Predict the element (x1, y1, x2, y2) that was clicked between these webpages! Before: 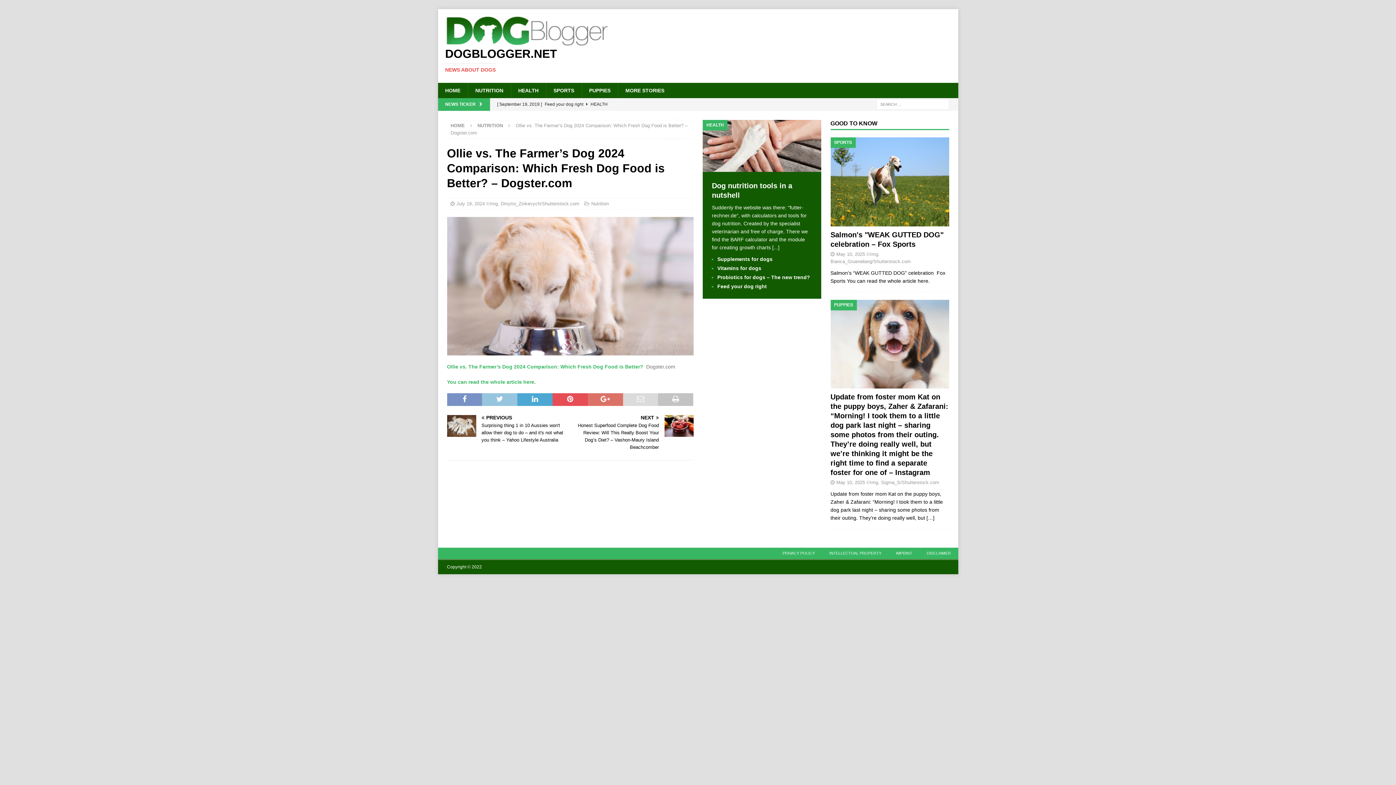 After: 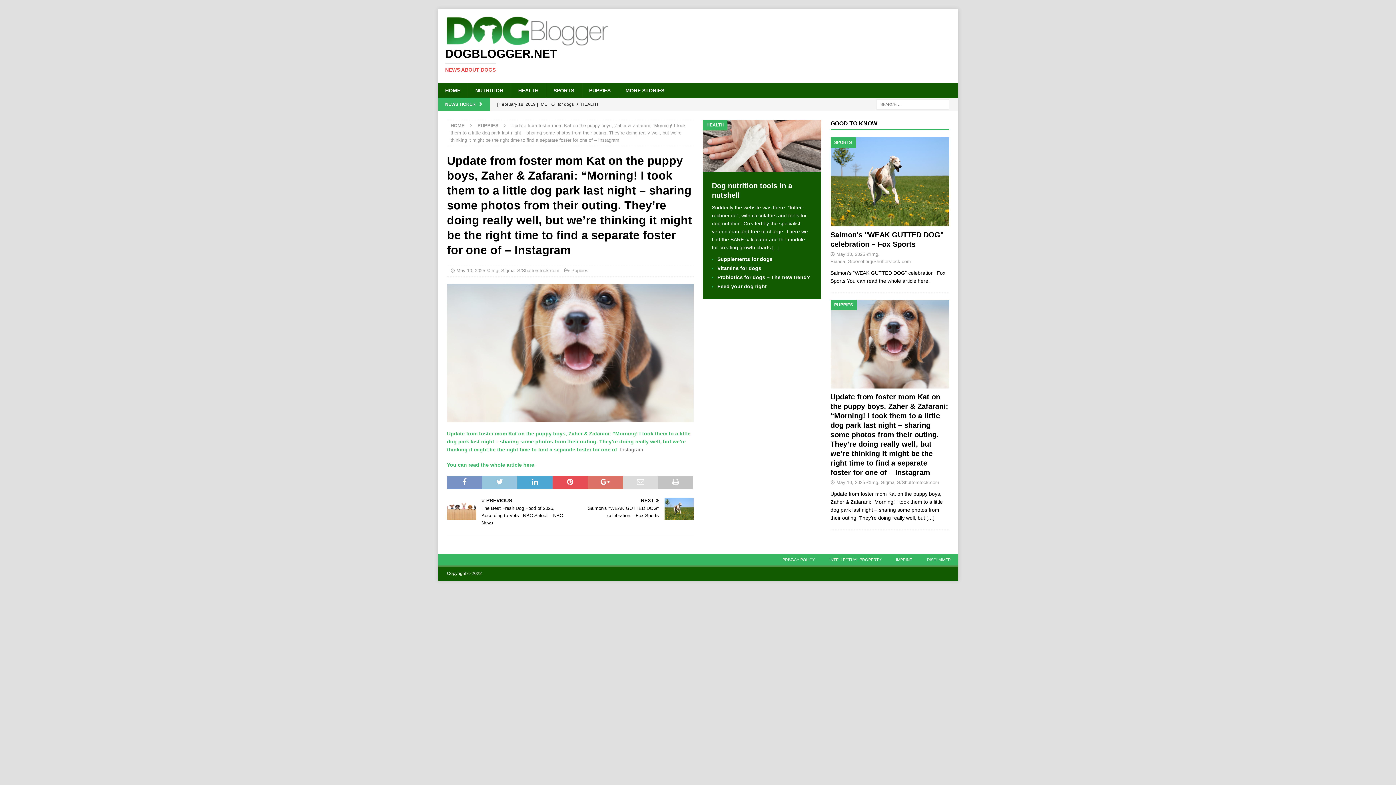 Action: bbox: (926, 515, 934, 521) label: […]